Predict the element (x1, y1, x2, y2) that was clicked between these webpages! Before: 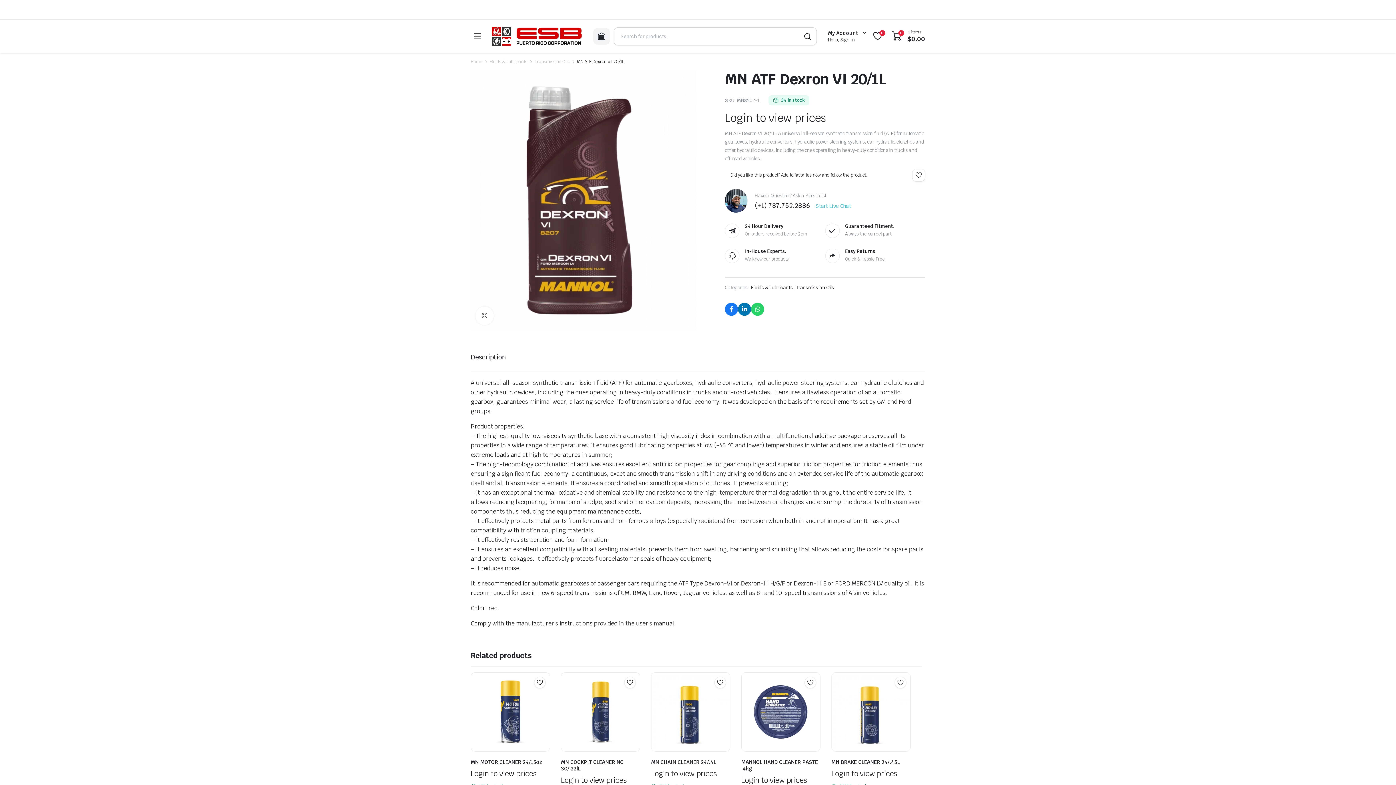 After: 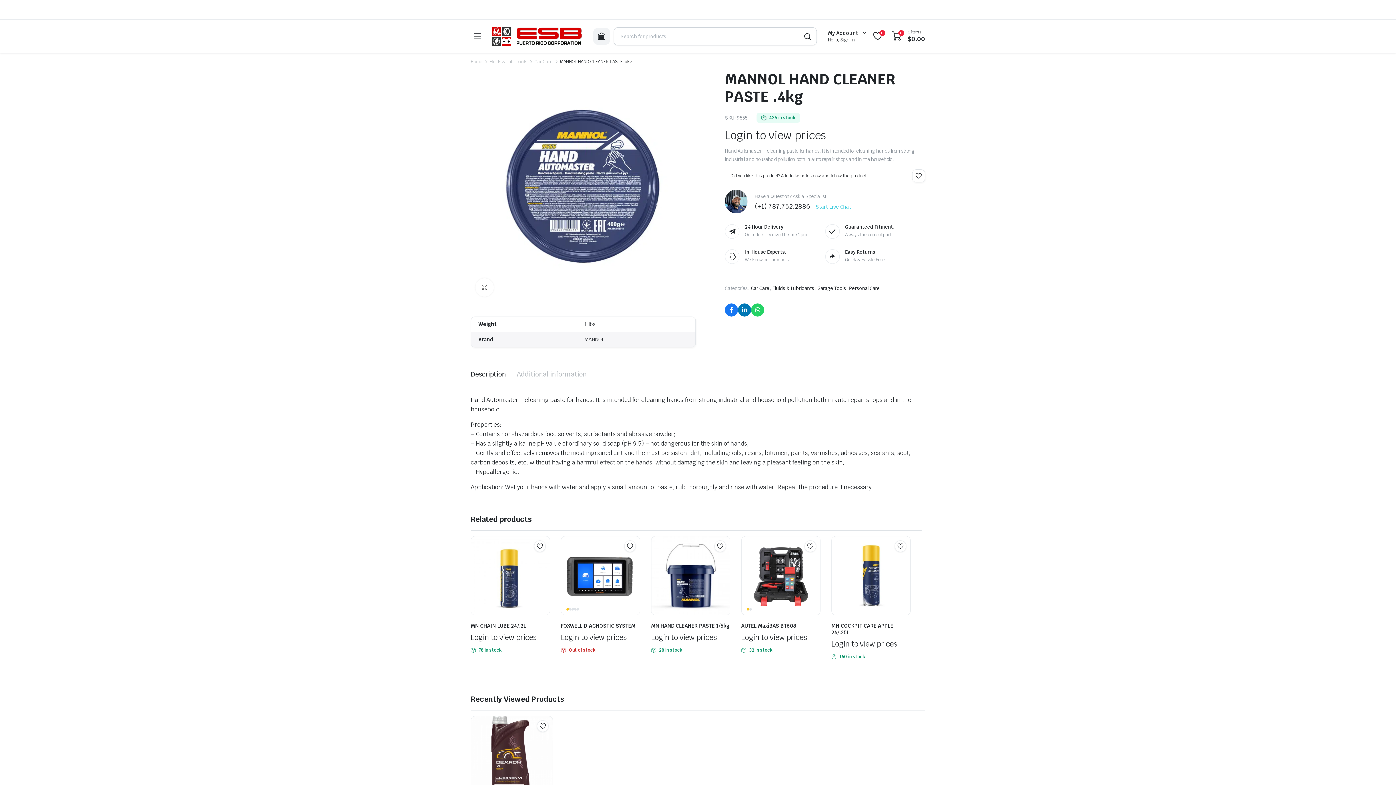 Action: bbox: (741, 672, 820, 751)